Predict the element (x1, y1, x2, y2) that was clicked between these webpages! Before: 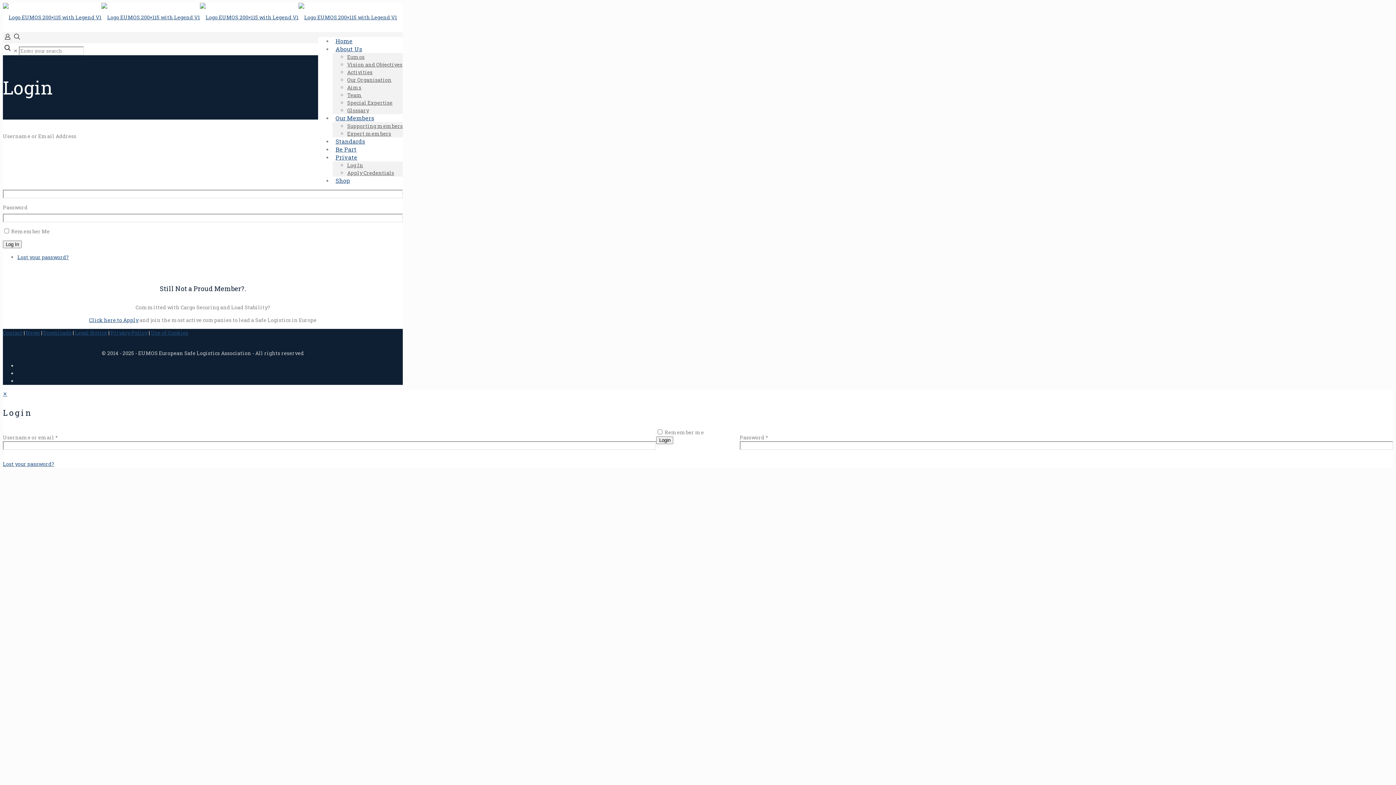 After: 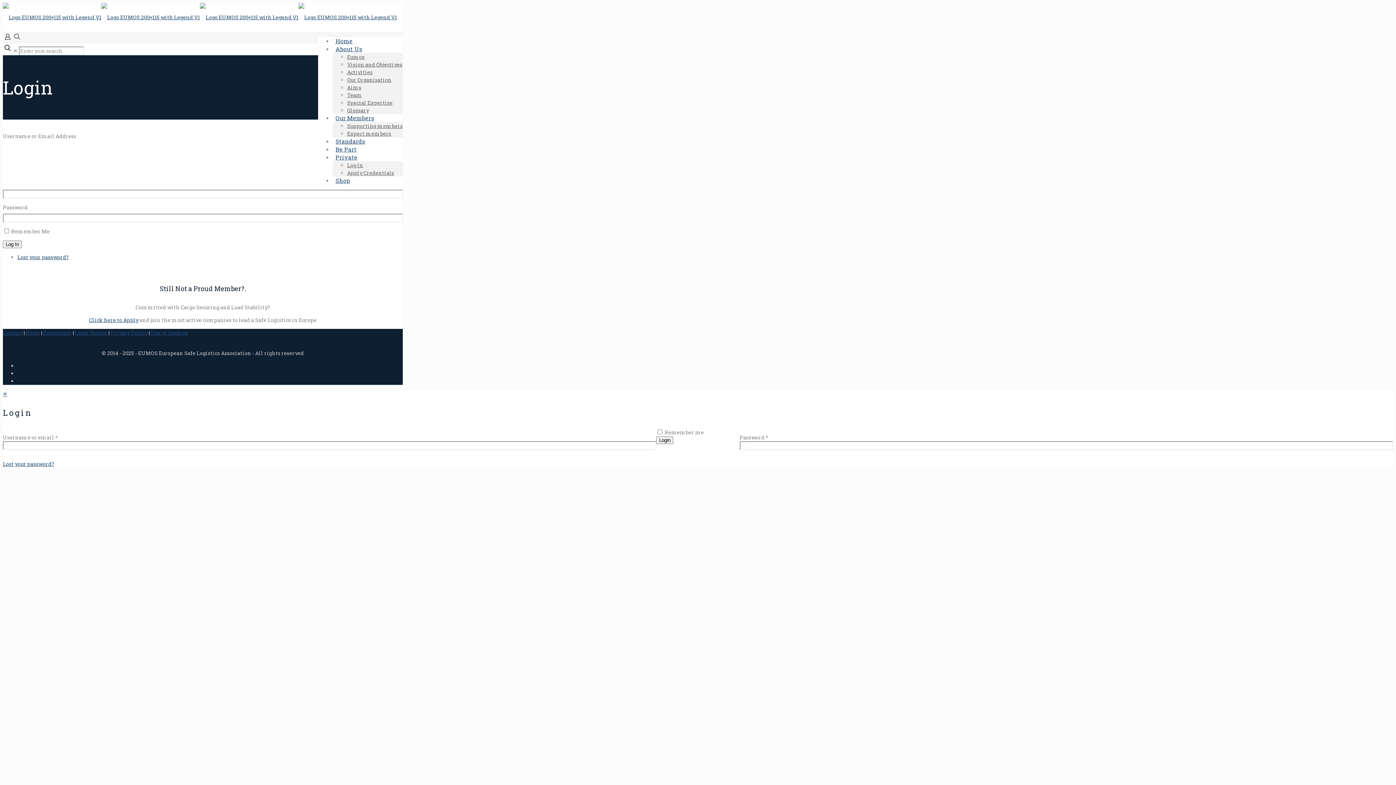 Action: bbox: (12, 36, 21, 42)